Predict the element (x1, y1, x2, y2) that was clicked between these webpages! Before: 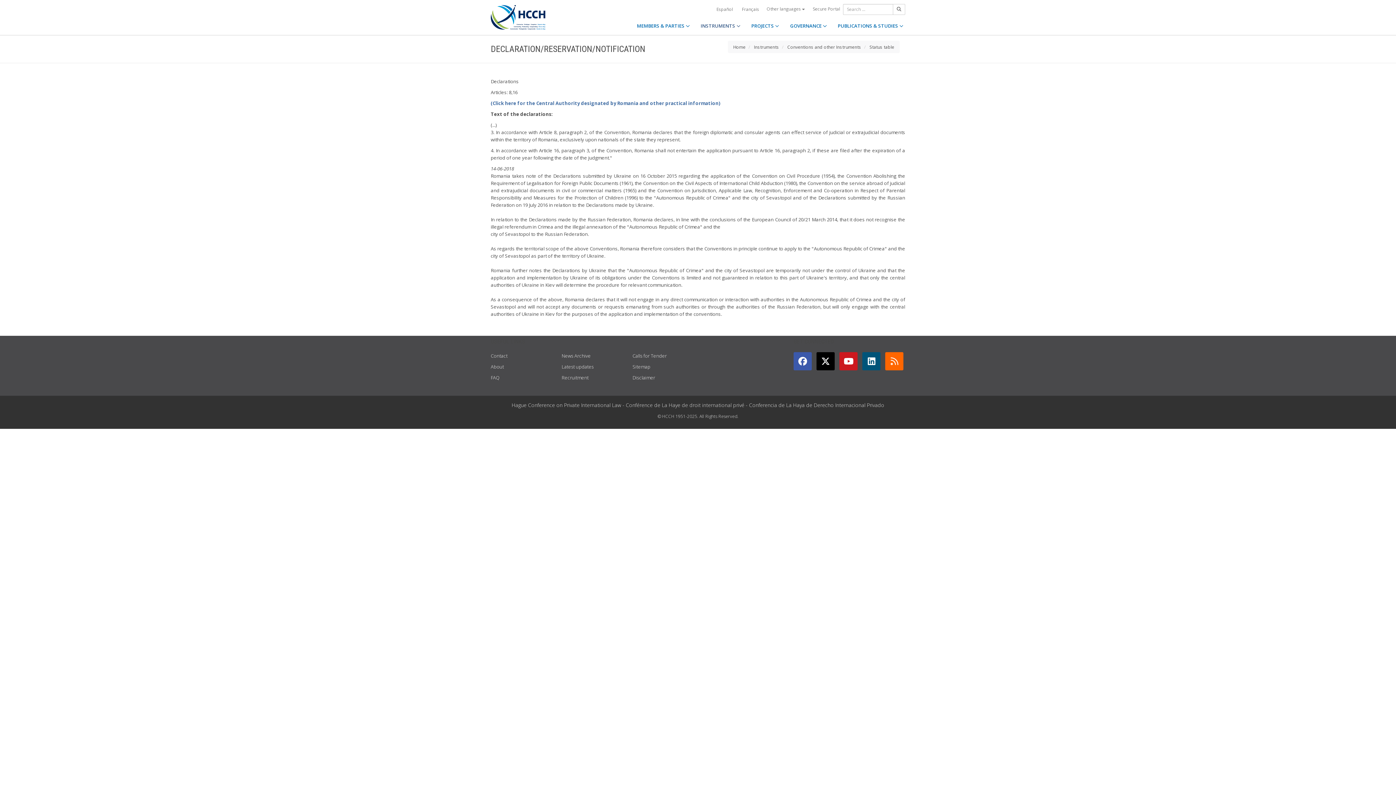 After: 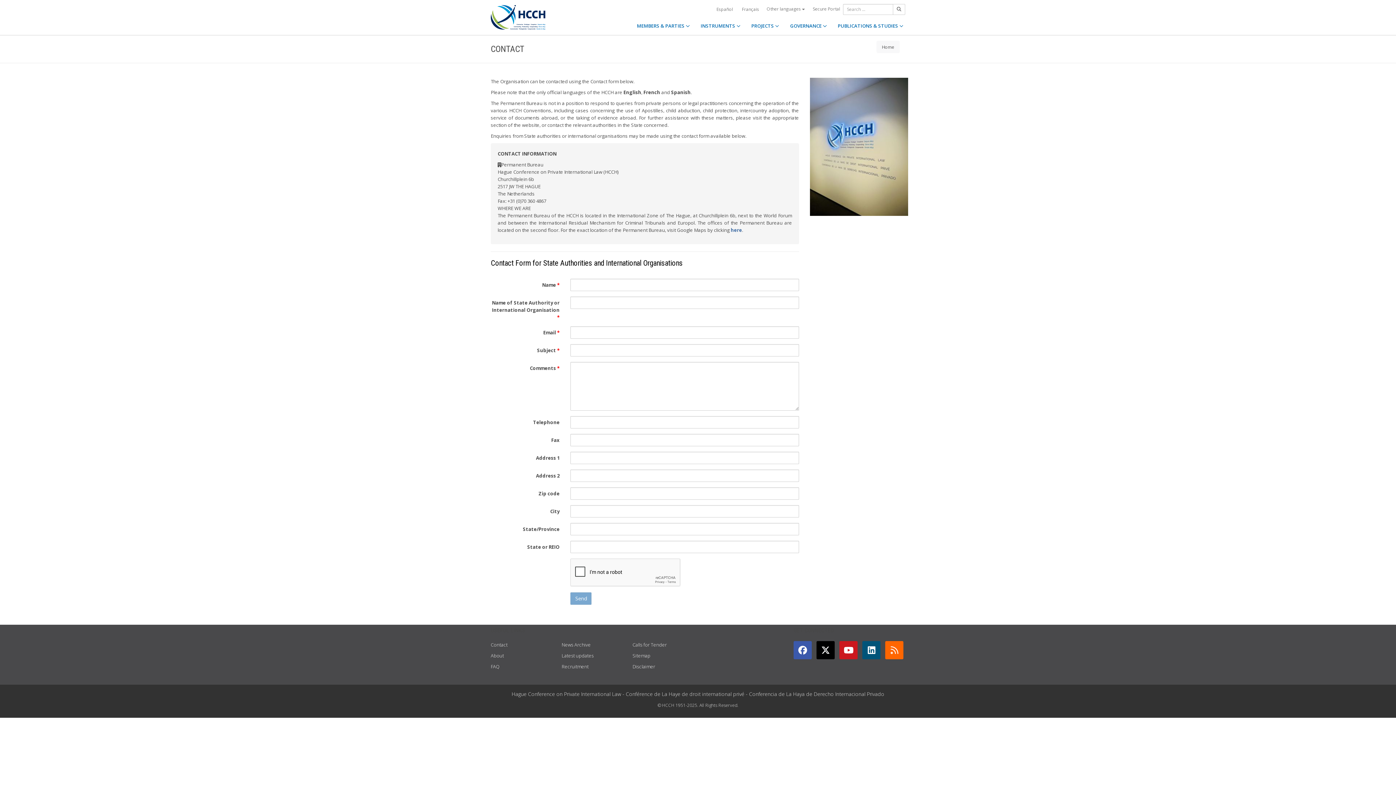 Action: label: Contact bbox: (490, 352, 507, 359)